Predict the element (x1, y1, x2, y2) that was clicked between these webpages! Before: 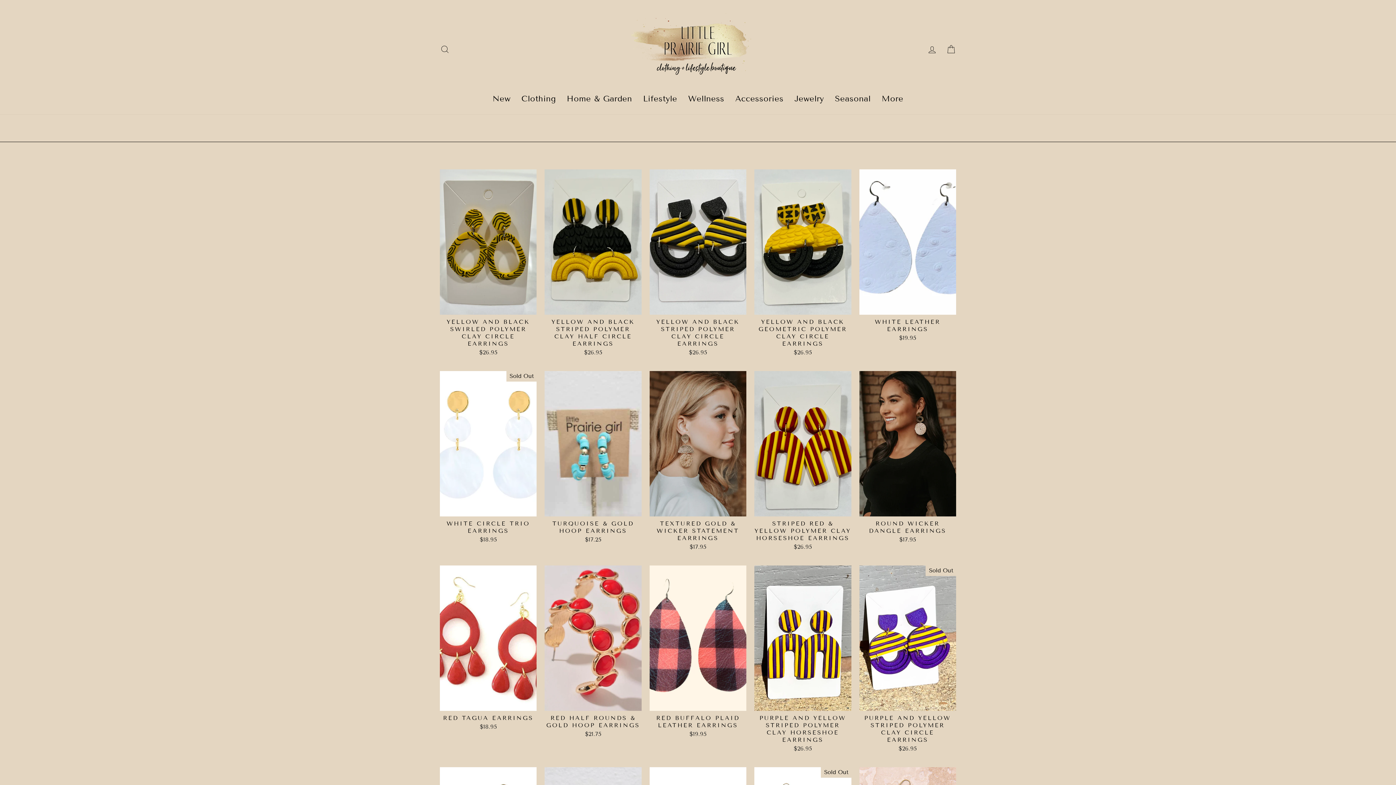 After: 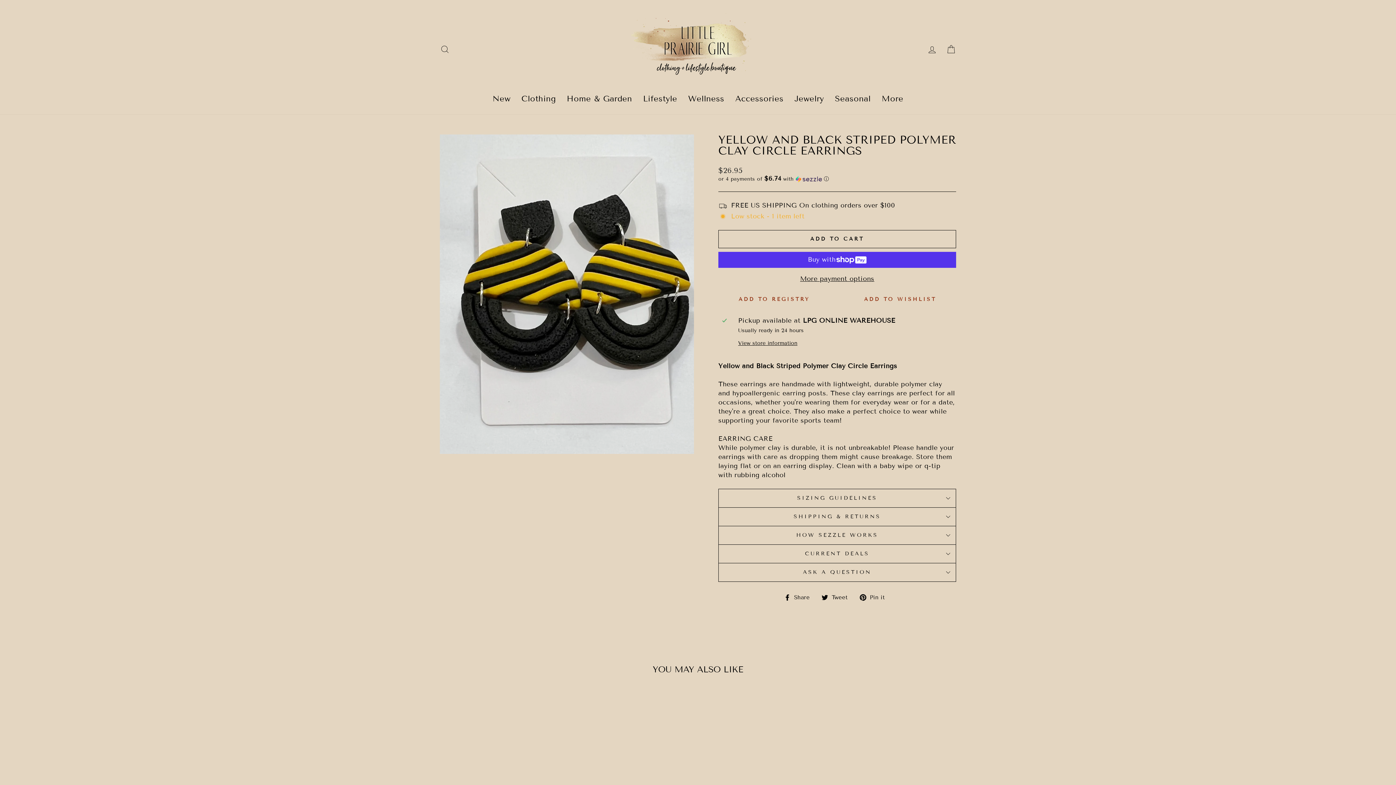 Action: bbox: (649, 169, 746, 358) label: Quick view
YELLOW AND BLACK STRIPED POLYMER CLAY CIRCLE EARRINGS
$26.95